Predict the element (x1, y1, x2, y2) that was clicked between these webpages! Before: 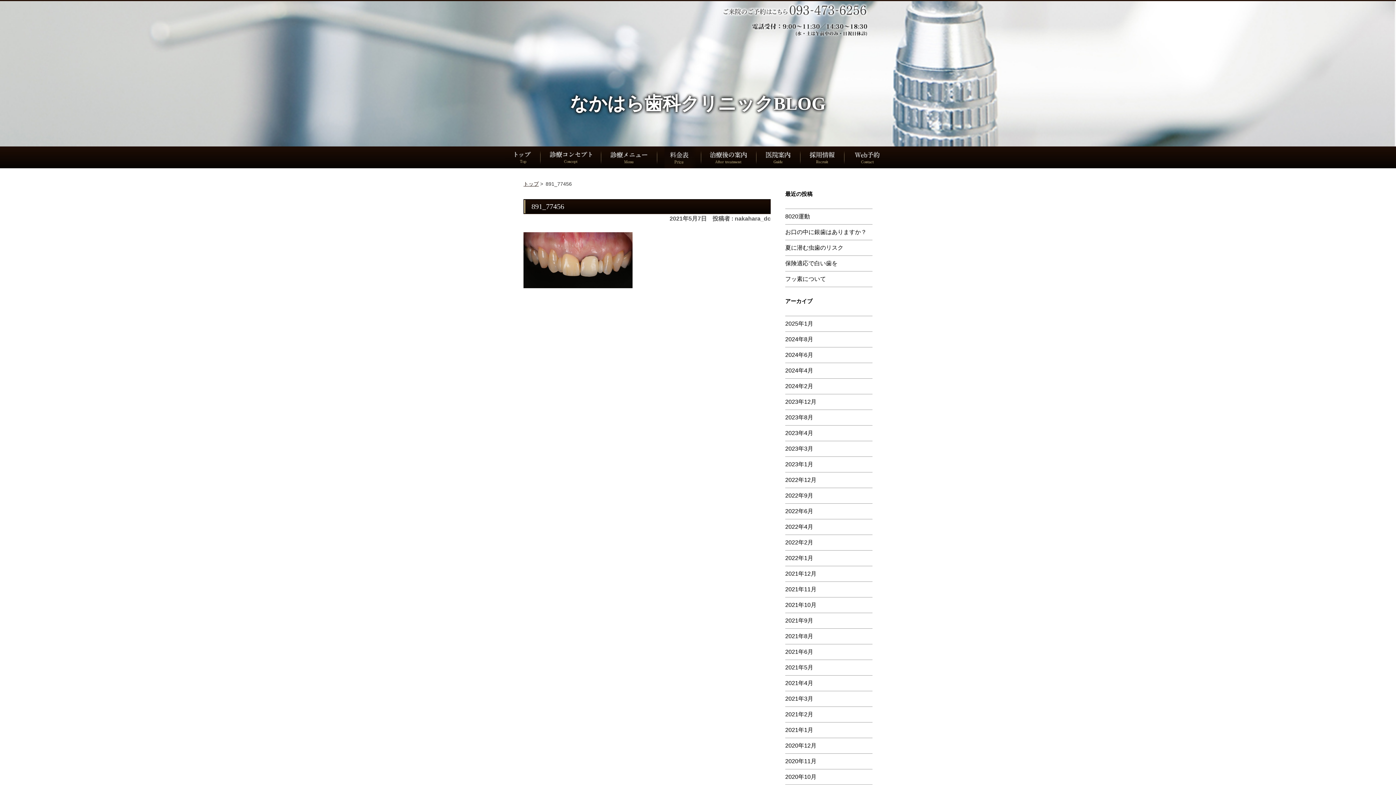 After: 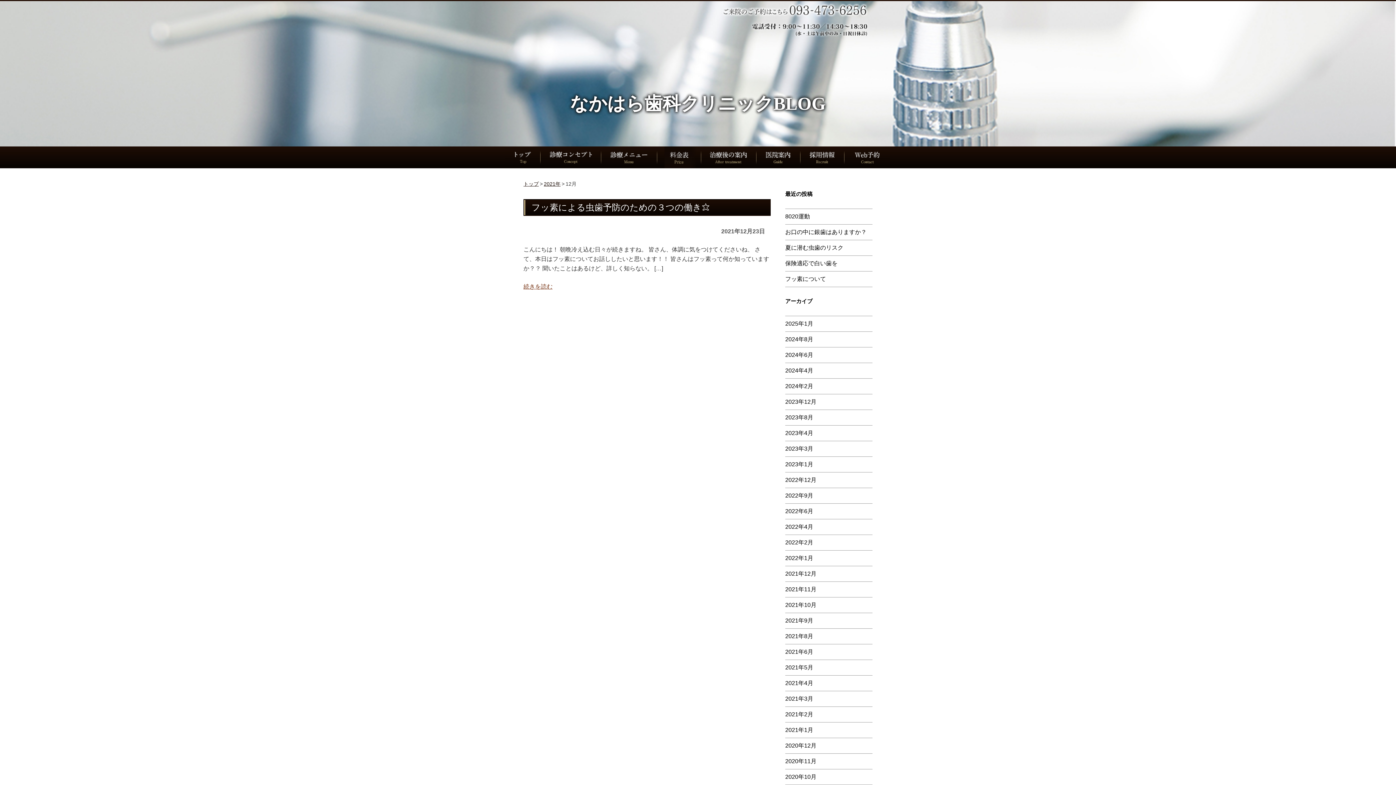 Action: label: 2021年12月 bbox: (785, 566, 872, 581)